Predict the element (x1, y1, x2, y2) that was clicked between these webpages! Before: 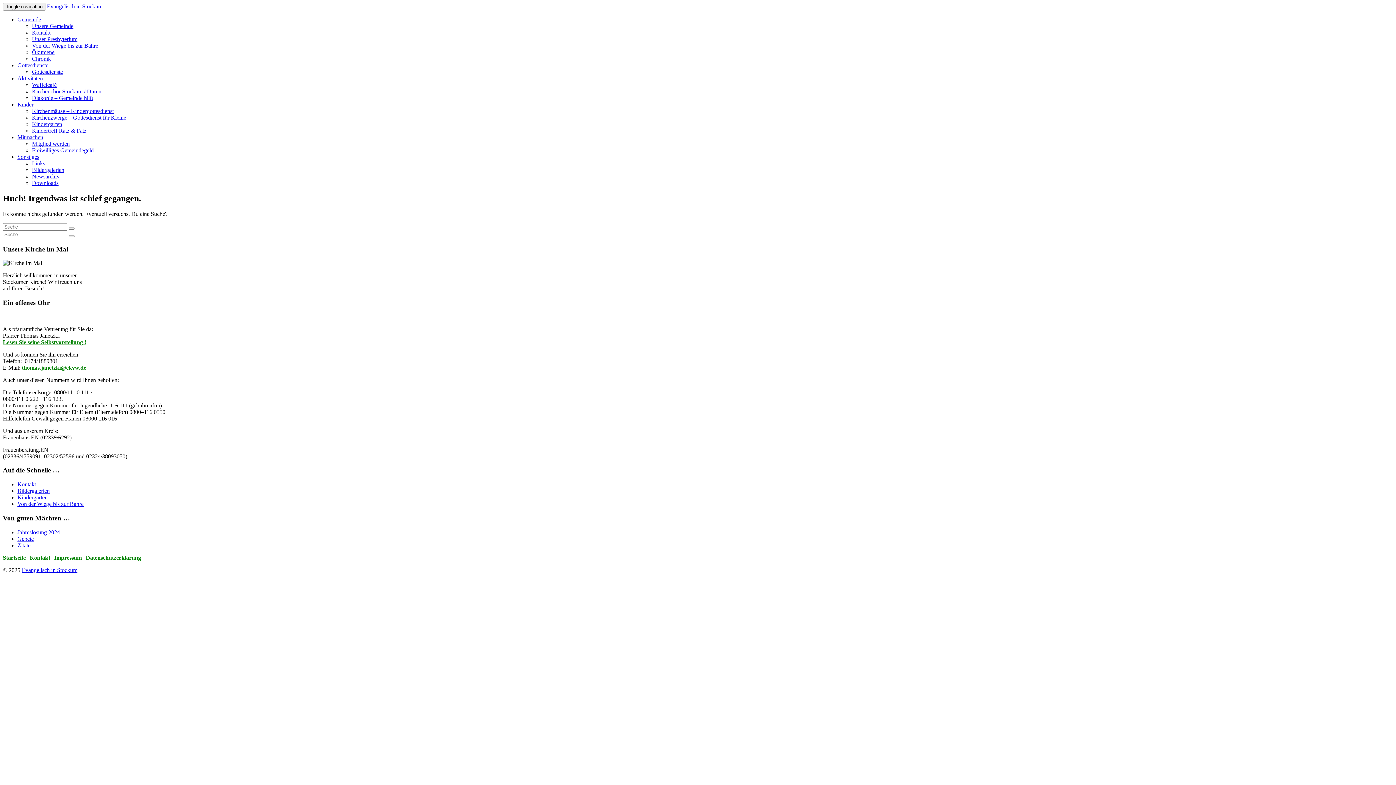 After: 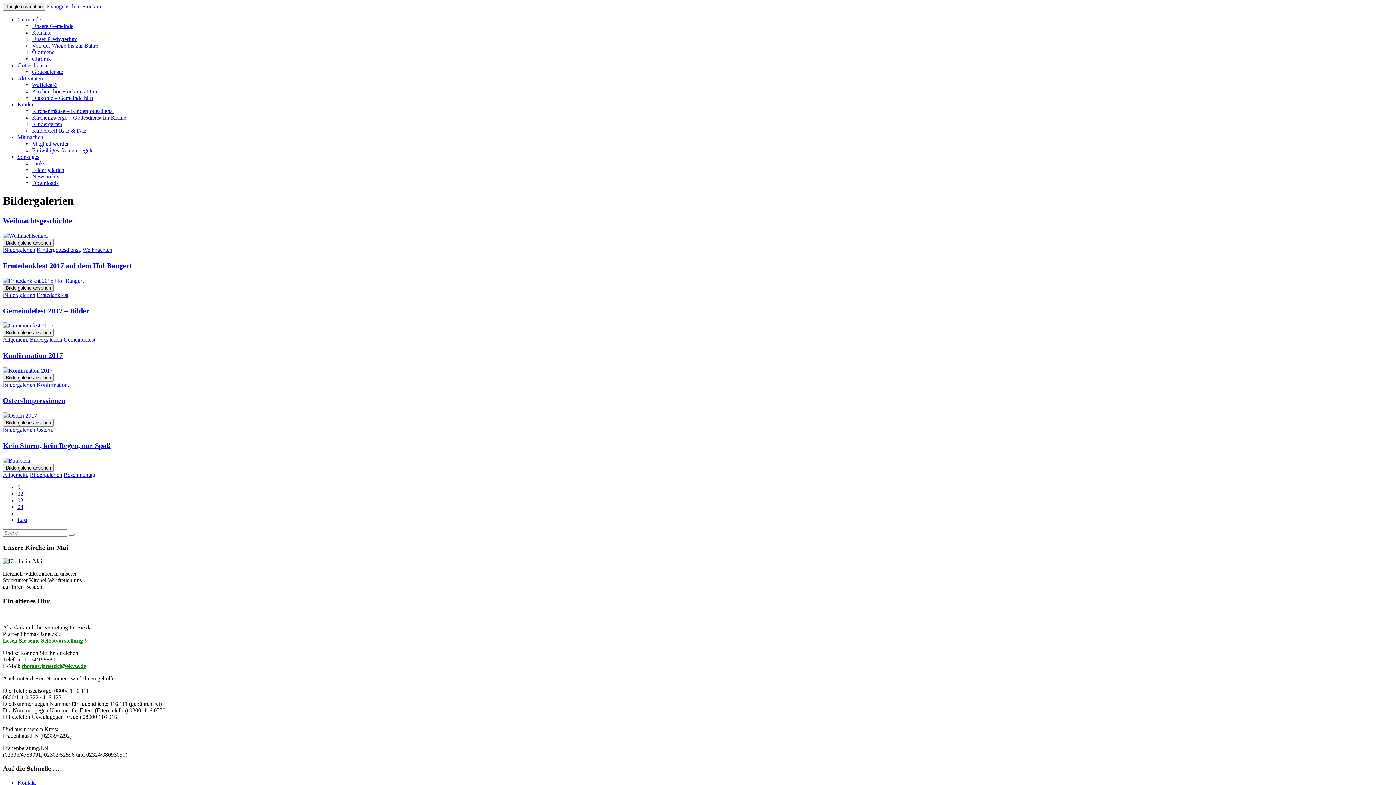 Action: label: Bildergalerien bbox: (32, 166, 64, 173)